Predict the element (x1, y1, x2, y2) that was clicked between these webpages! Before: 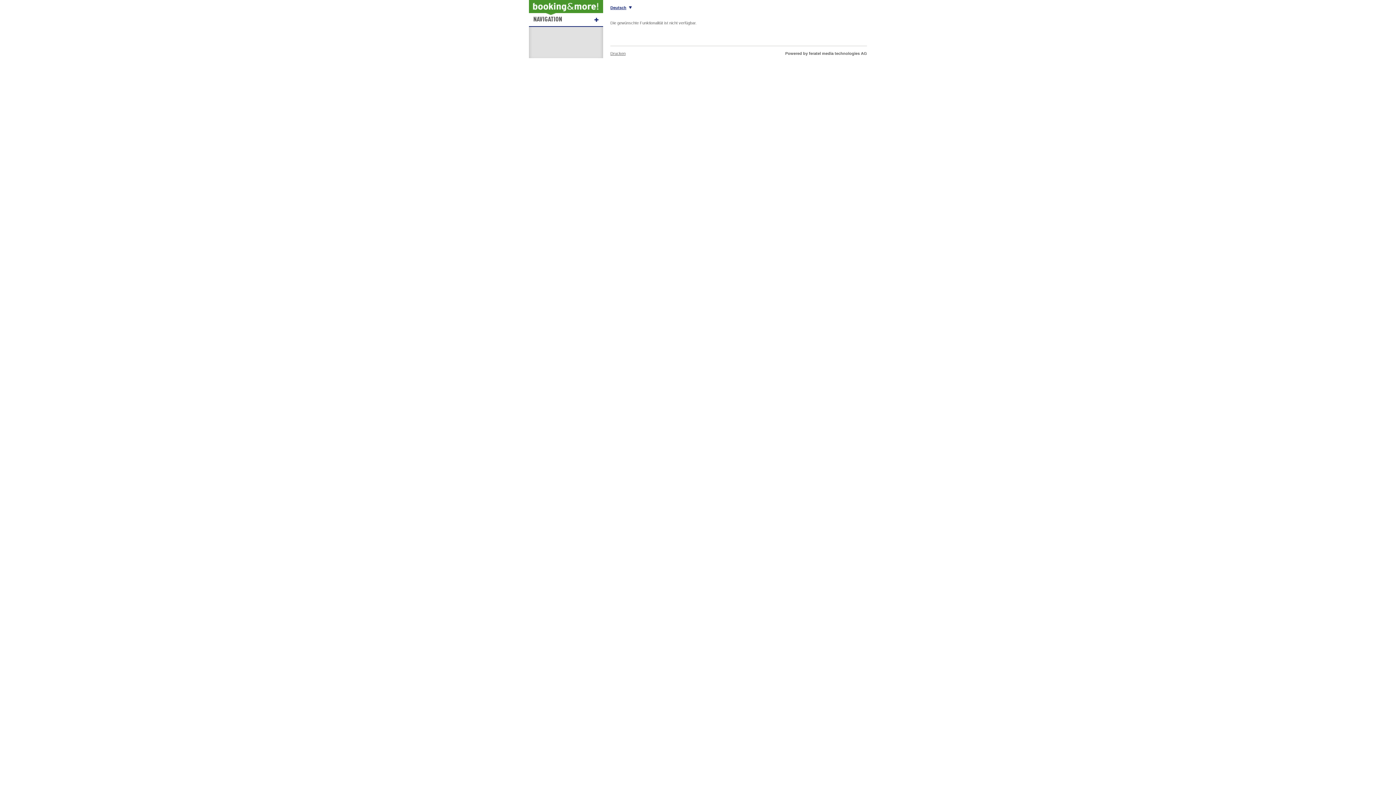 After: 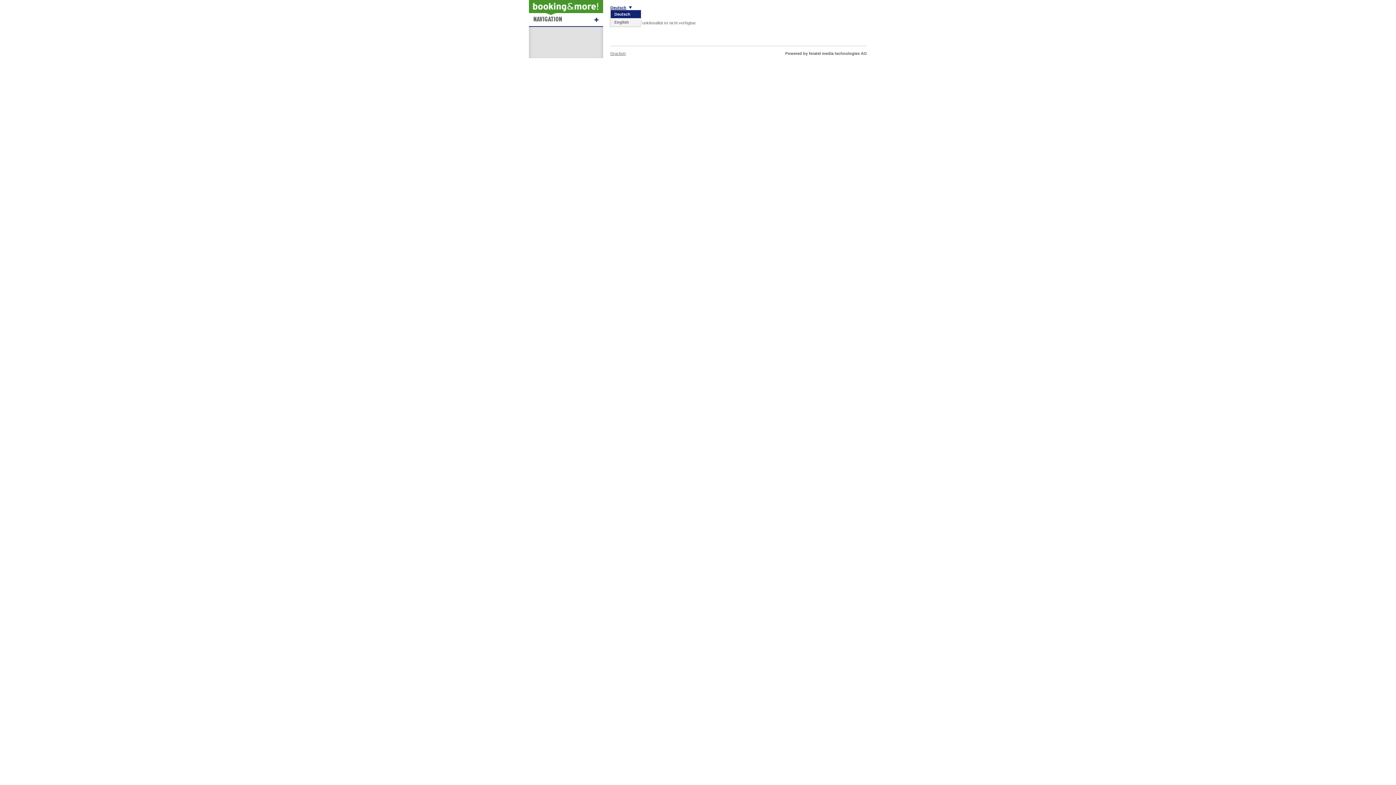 Action: bbox: (610, 5, 632, 9) label: Deutsch